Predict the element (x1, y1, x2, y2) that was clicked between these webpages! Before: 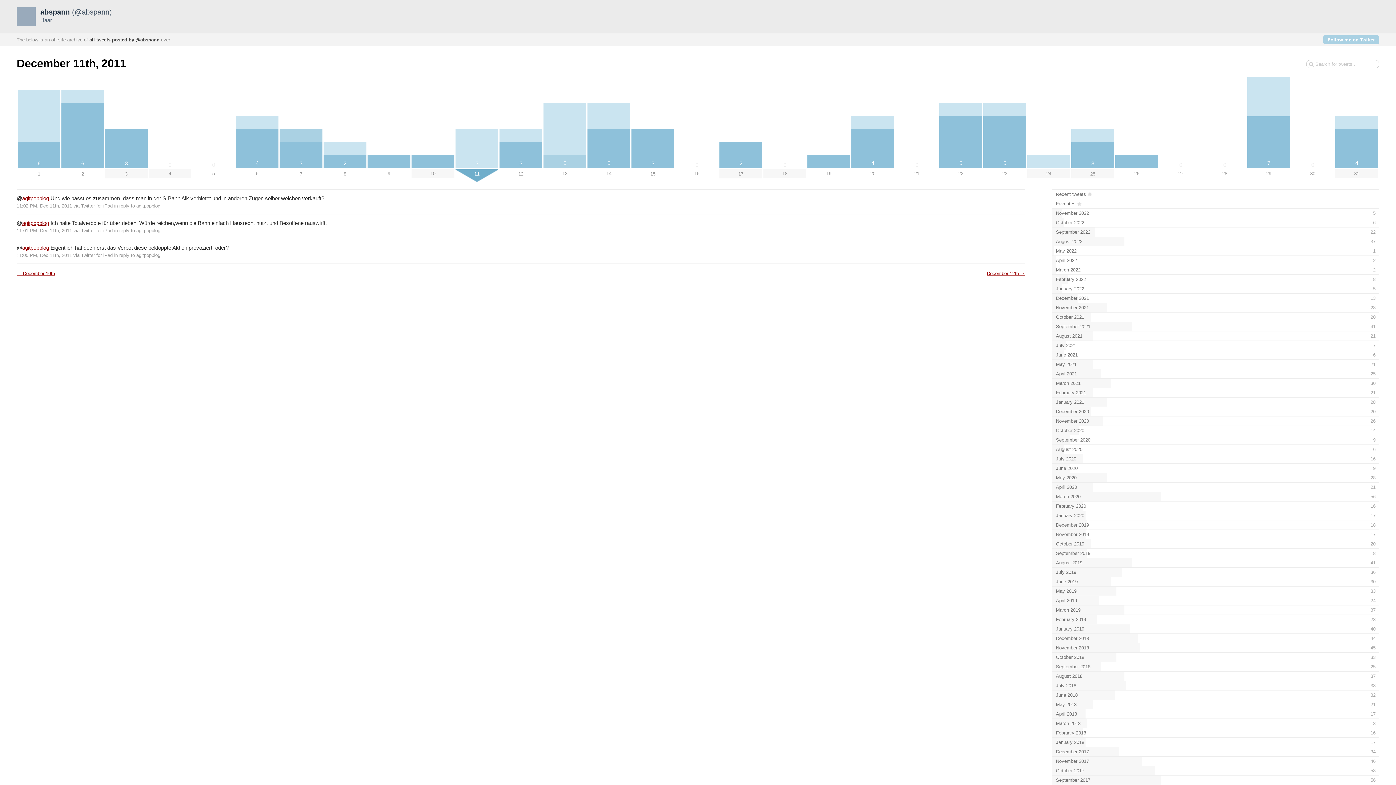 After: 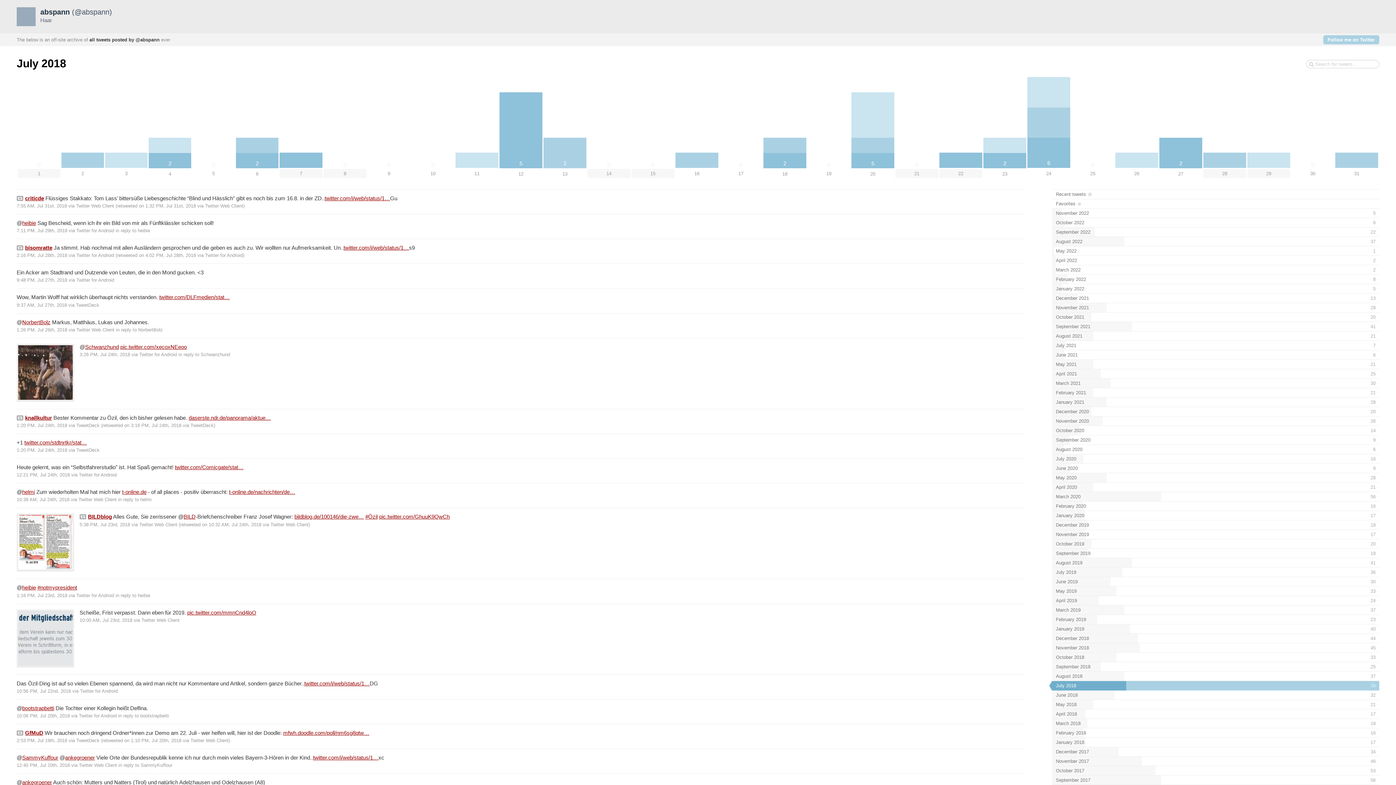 Action: label: July 2018
38 bbox: (1052, 681, 1379, 690)